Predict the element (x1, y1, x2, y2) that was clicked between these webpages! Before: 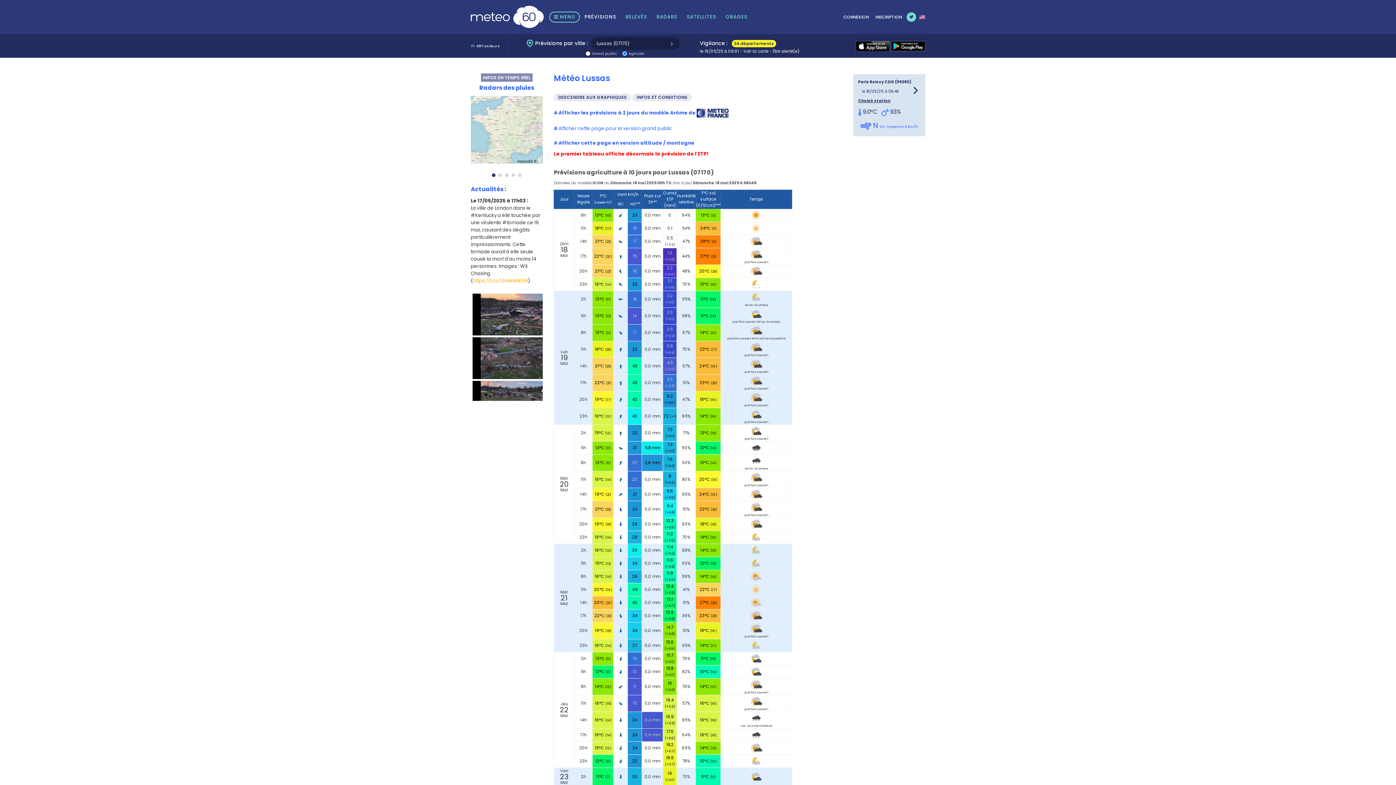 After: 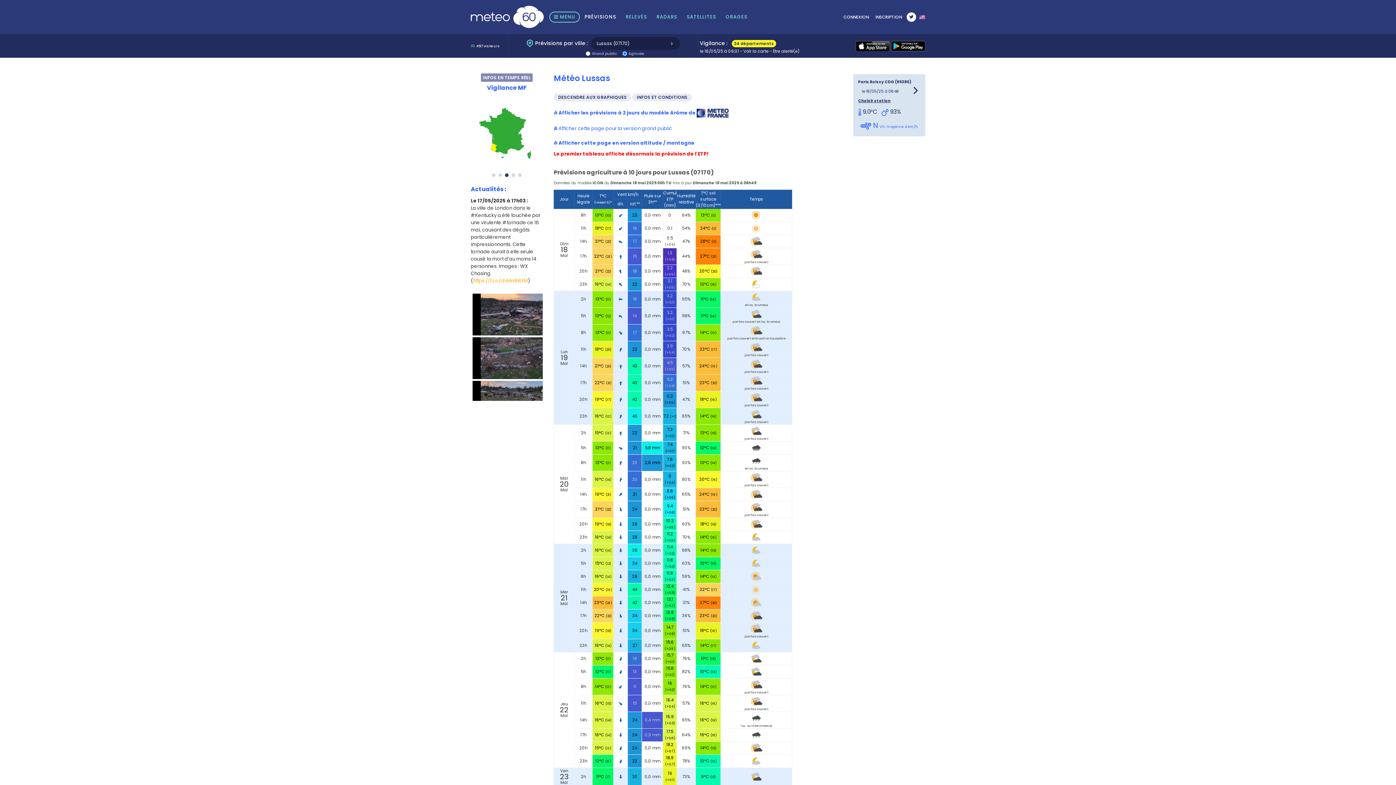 Action: bbox: (906, 12, 916, 21)